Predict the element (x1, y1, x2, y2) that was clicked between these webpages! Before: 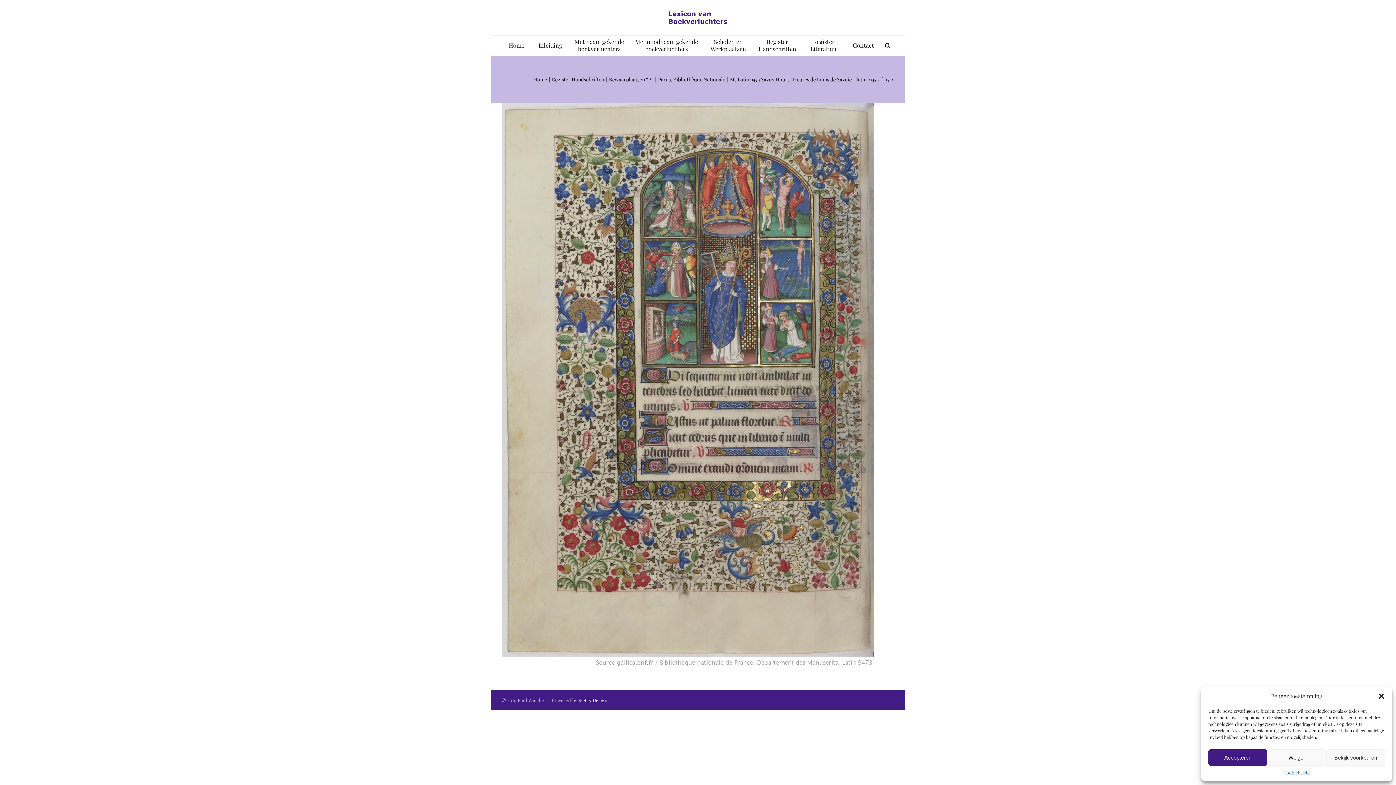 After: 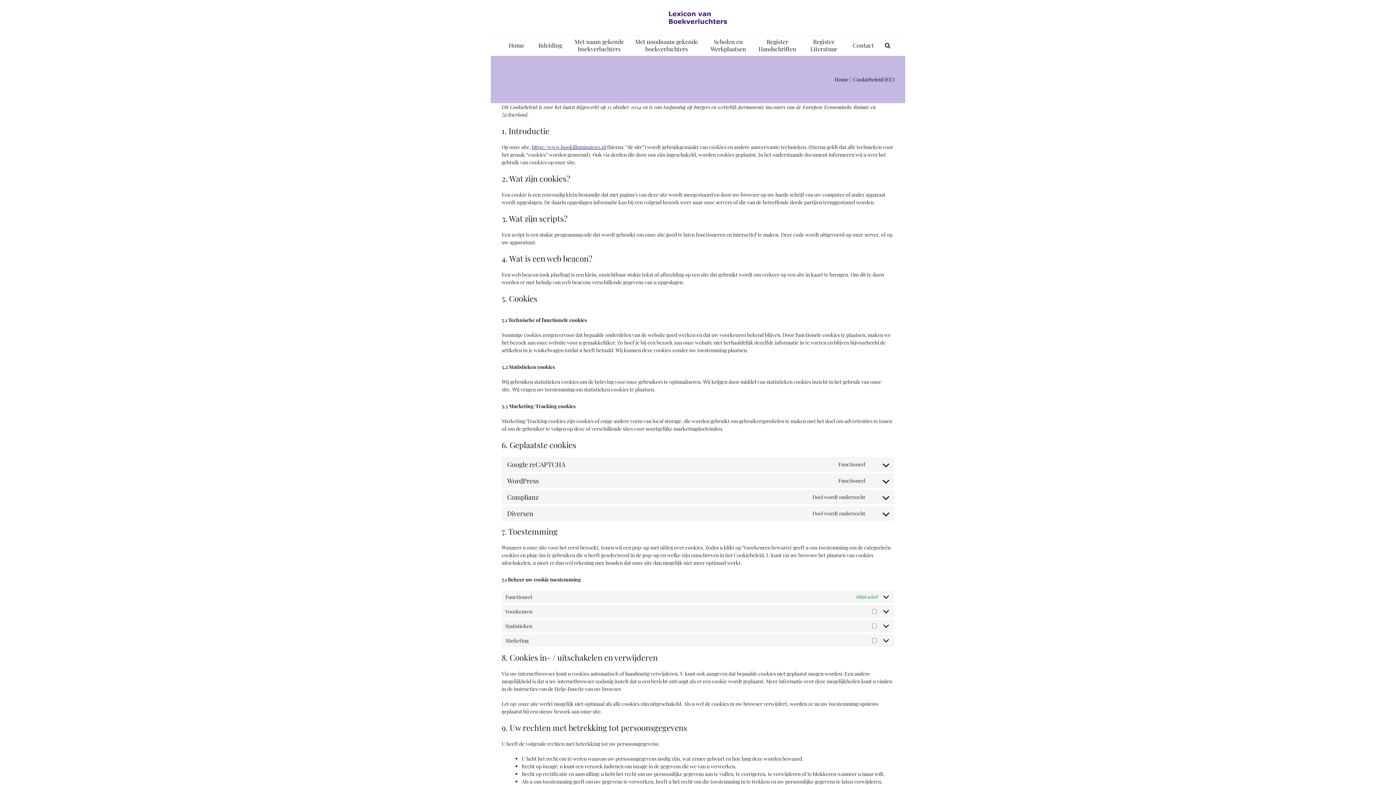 Action: bbox: (1283, 769, 1310, 776) label: Cookiebeleid